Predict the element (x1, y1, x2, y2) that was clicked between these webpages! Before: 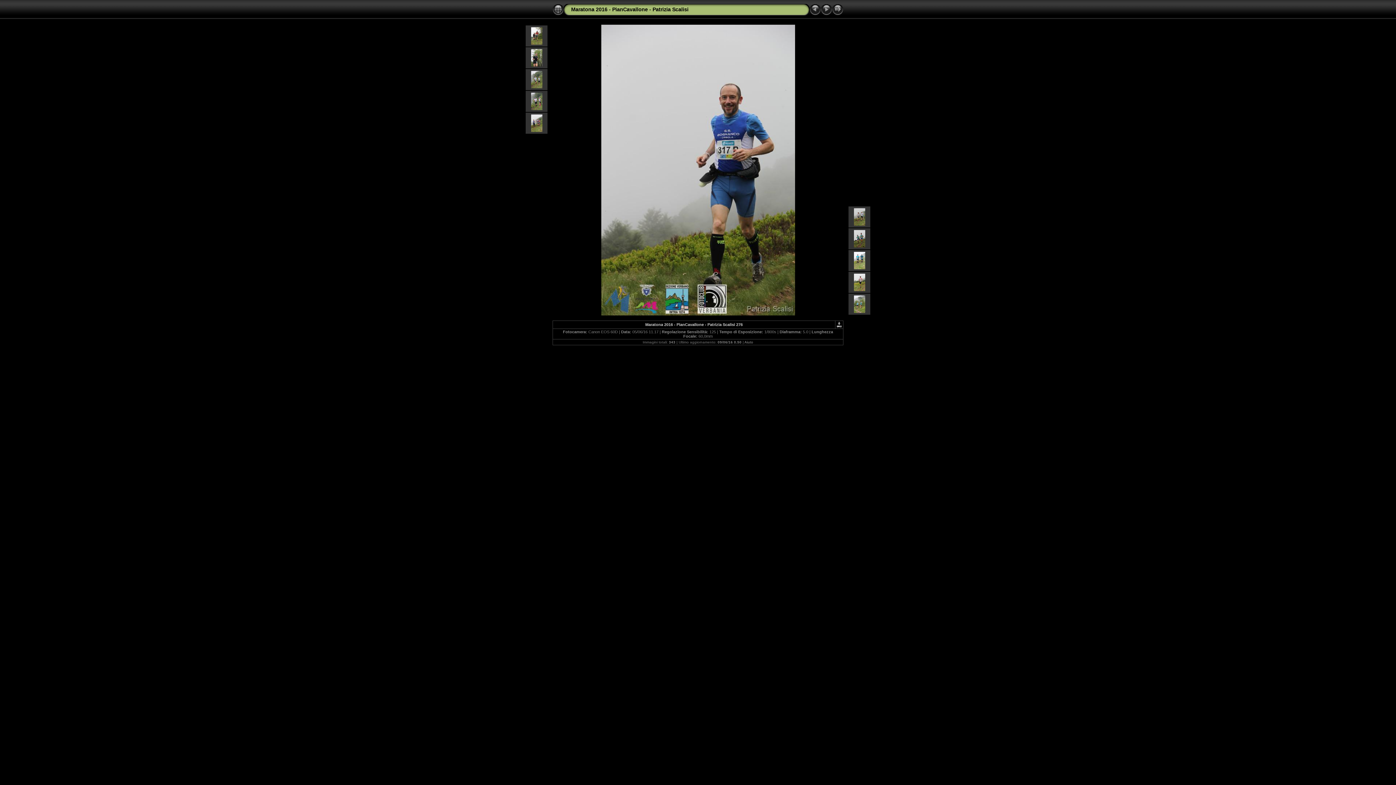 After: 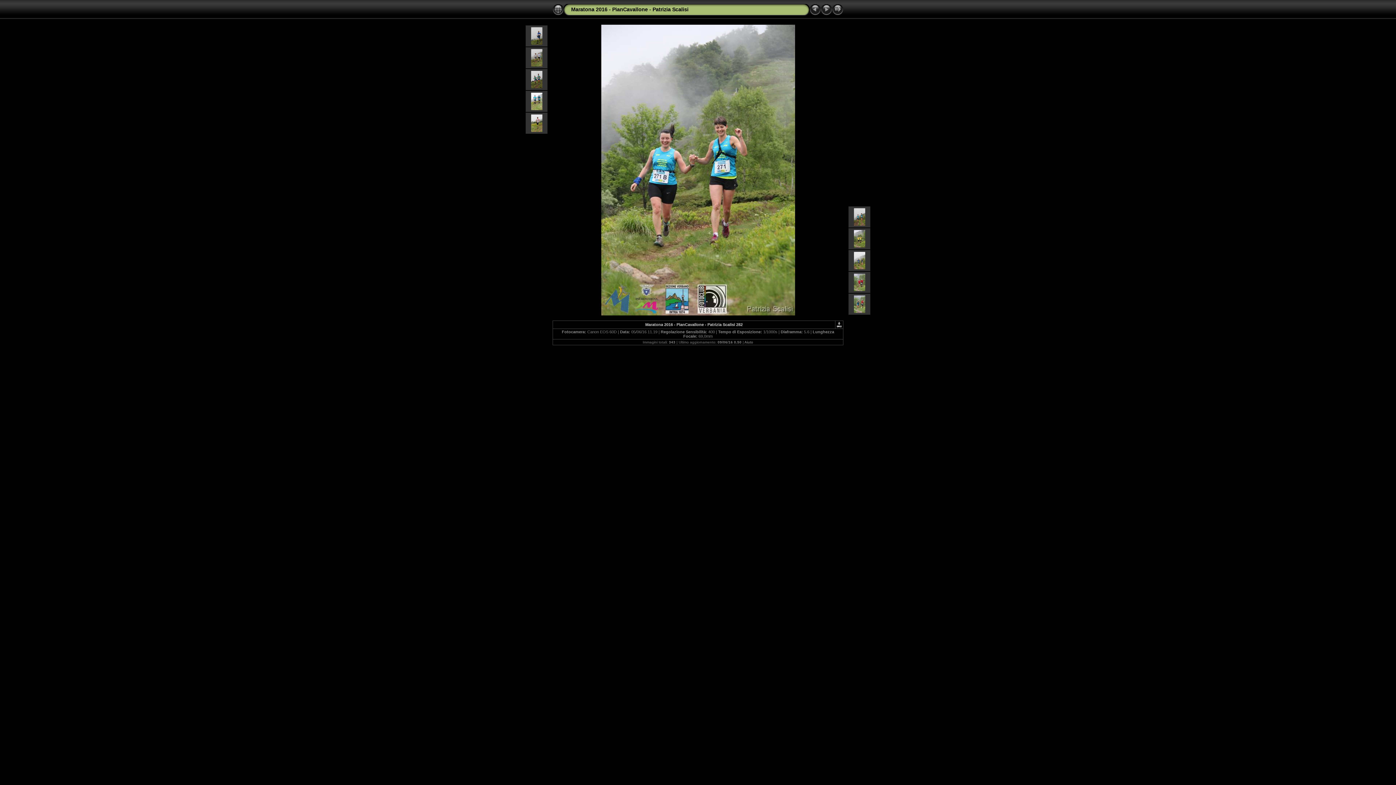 Action: bbox: (854, 309, 865, 314)